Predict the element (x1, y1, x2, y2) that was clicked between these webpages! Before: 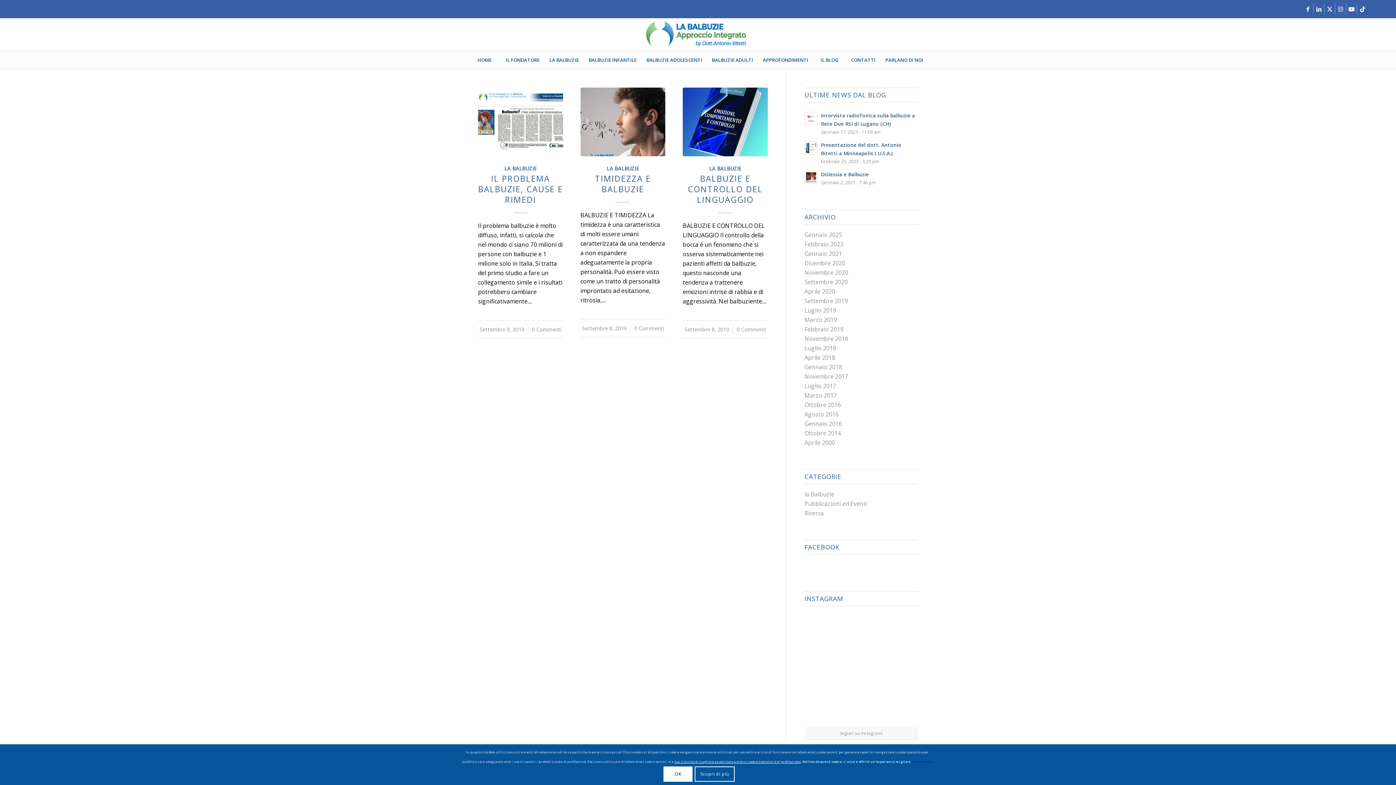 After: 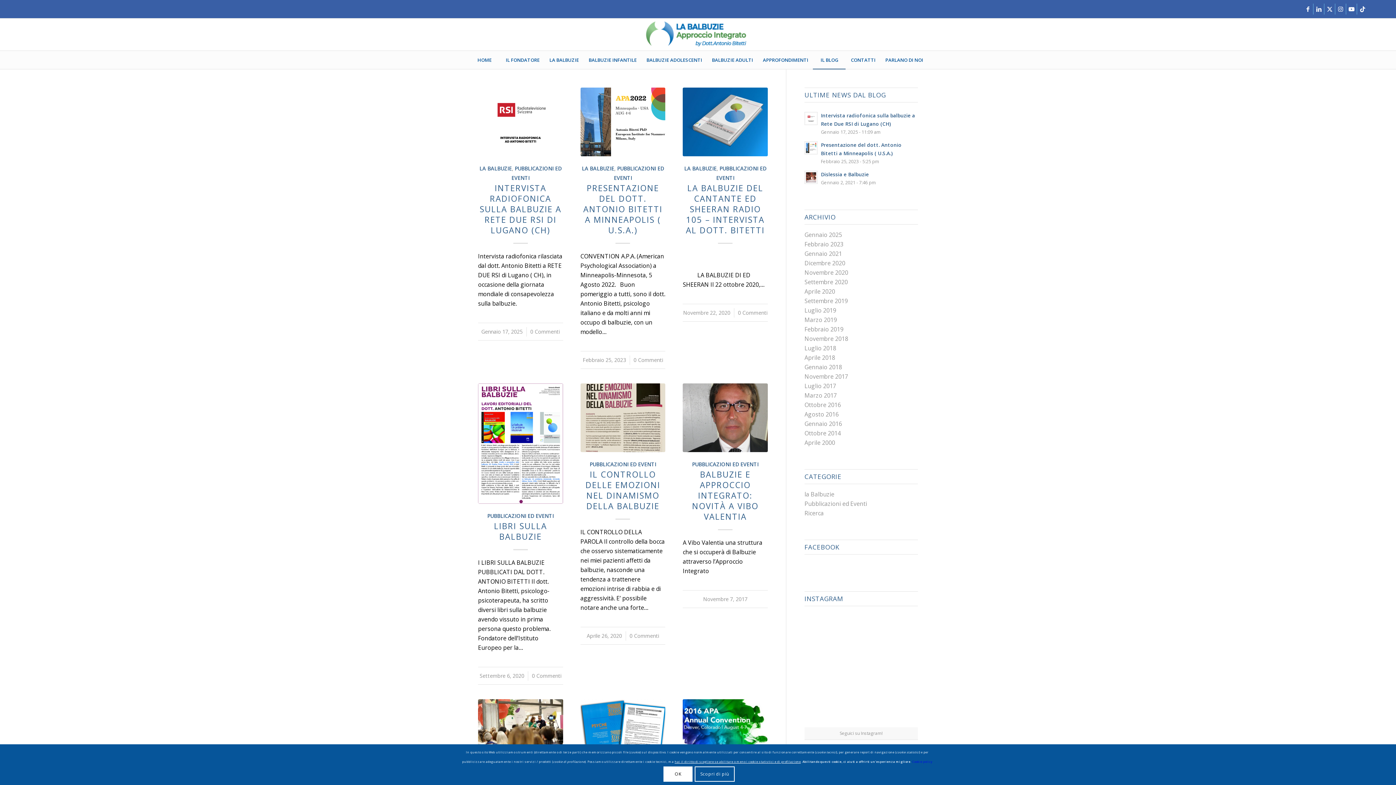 Action: bbox: (804, 500, 867, 508) label: Pubblicazioni ed Eventi